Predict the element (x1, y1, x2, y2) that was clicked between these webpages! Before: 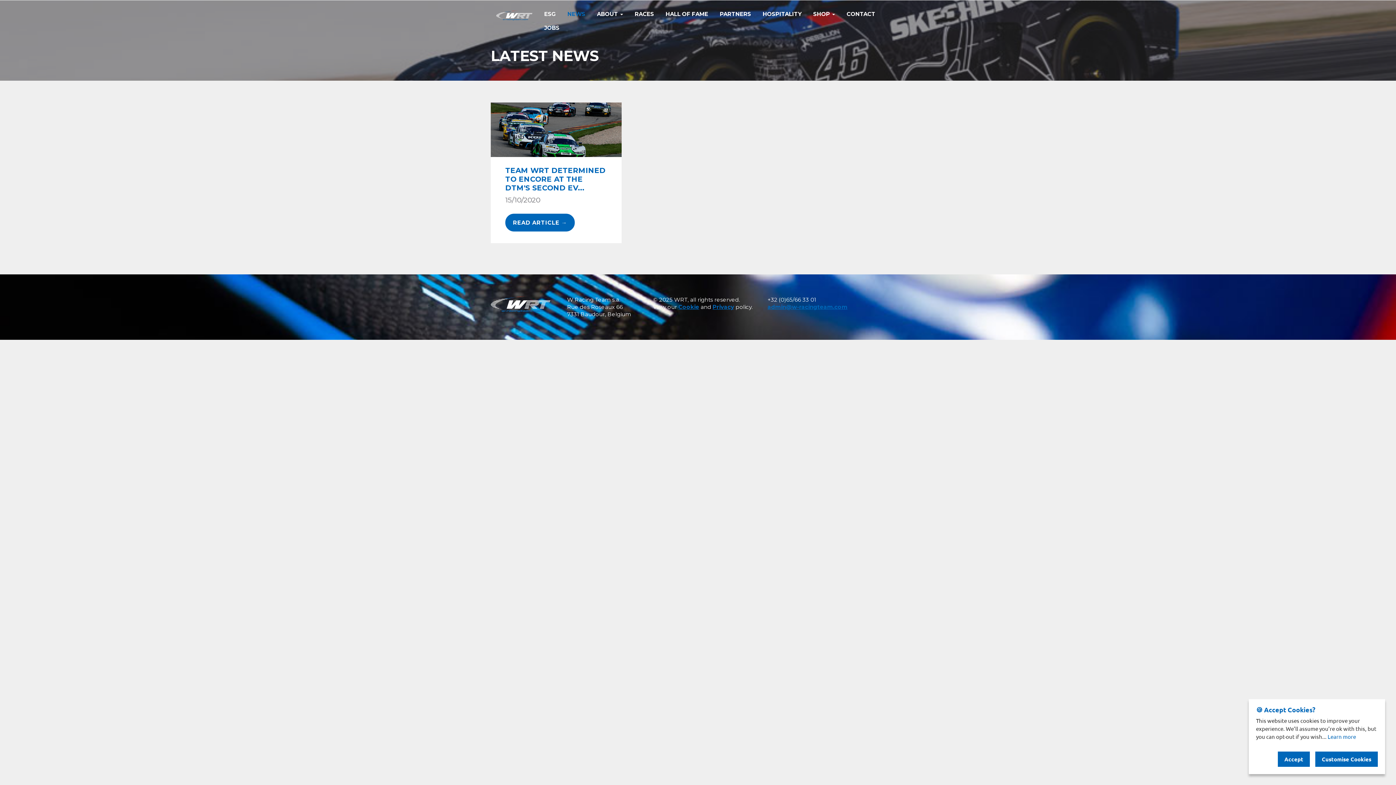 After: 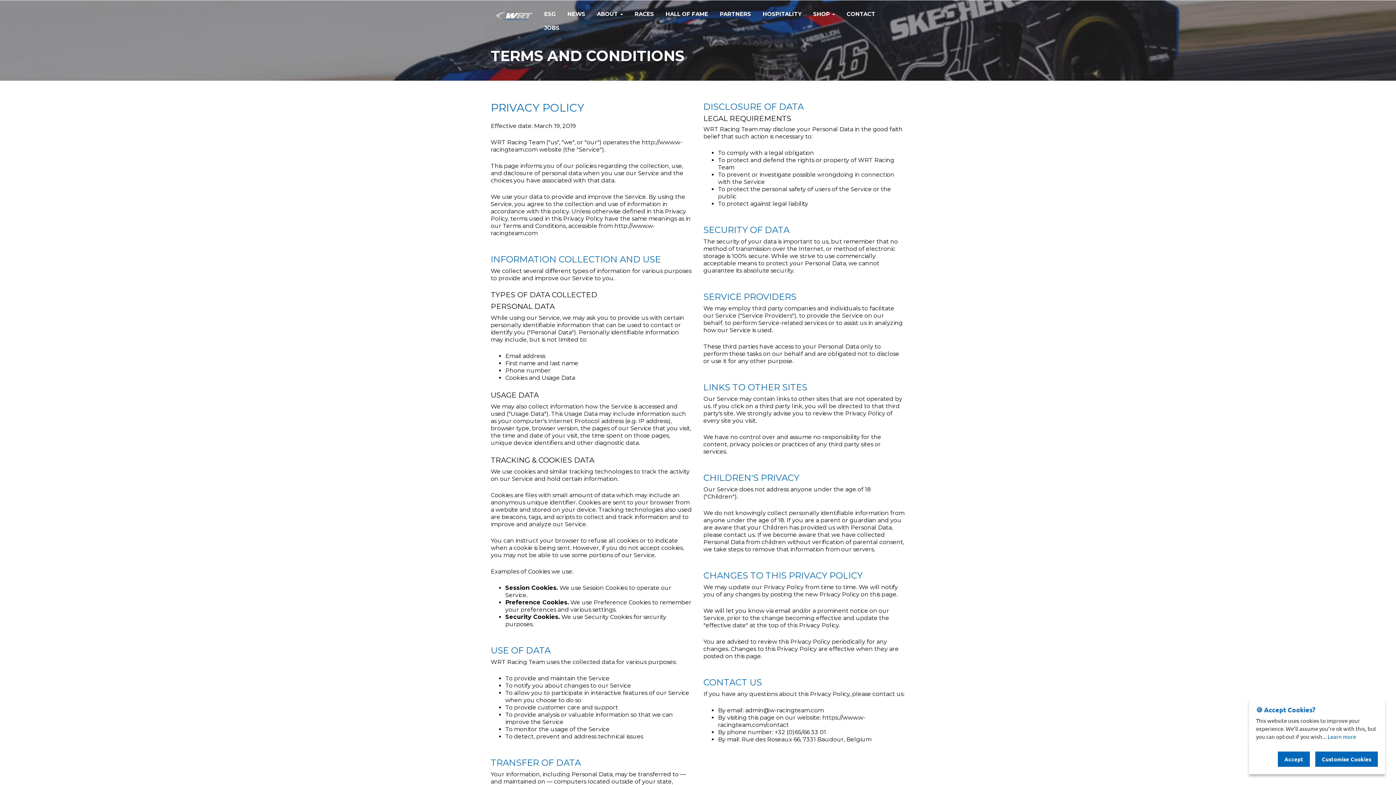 Action: label: Learn more bbox: (1328, 733, 1356, 741)